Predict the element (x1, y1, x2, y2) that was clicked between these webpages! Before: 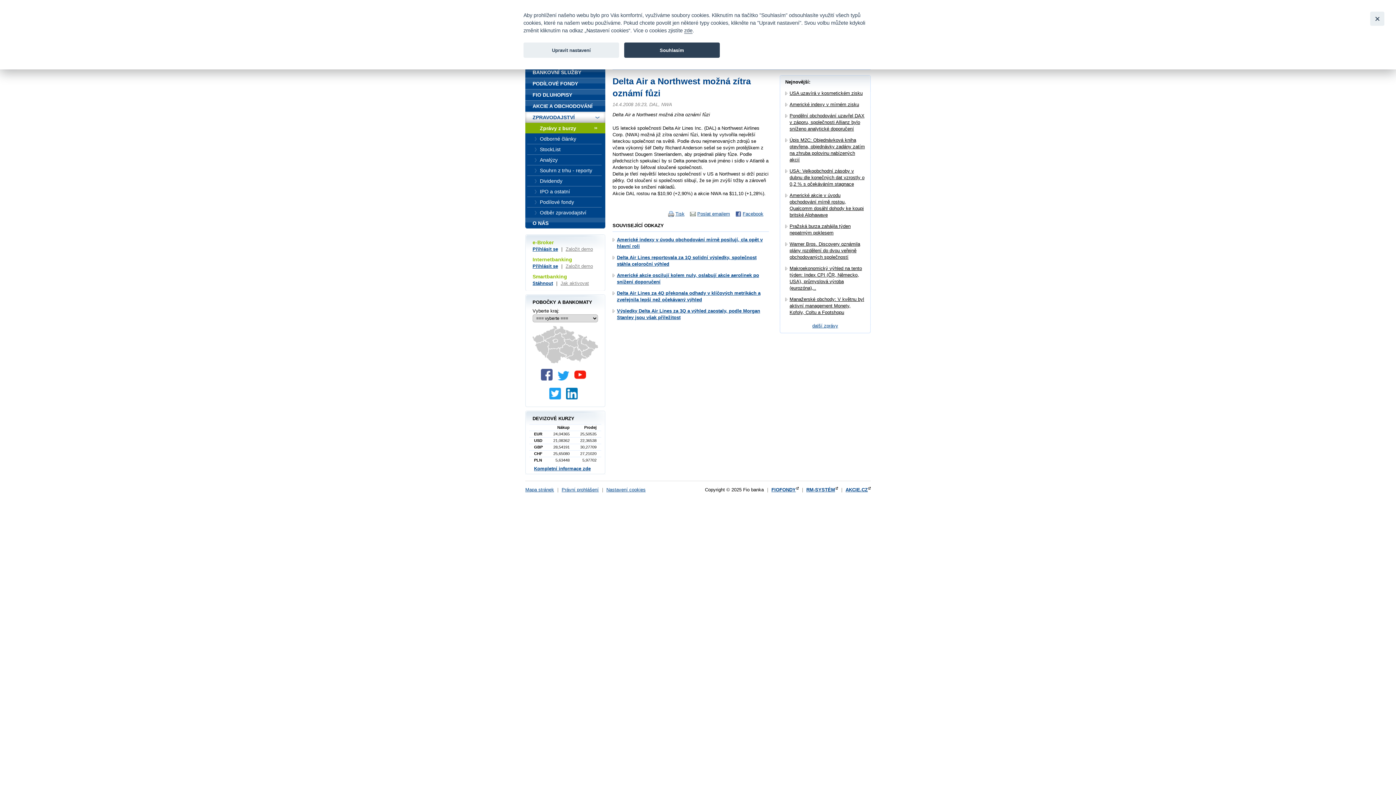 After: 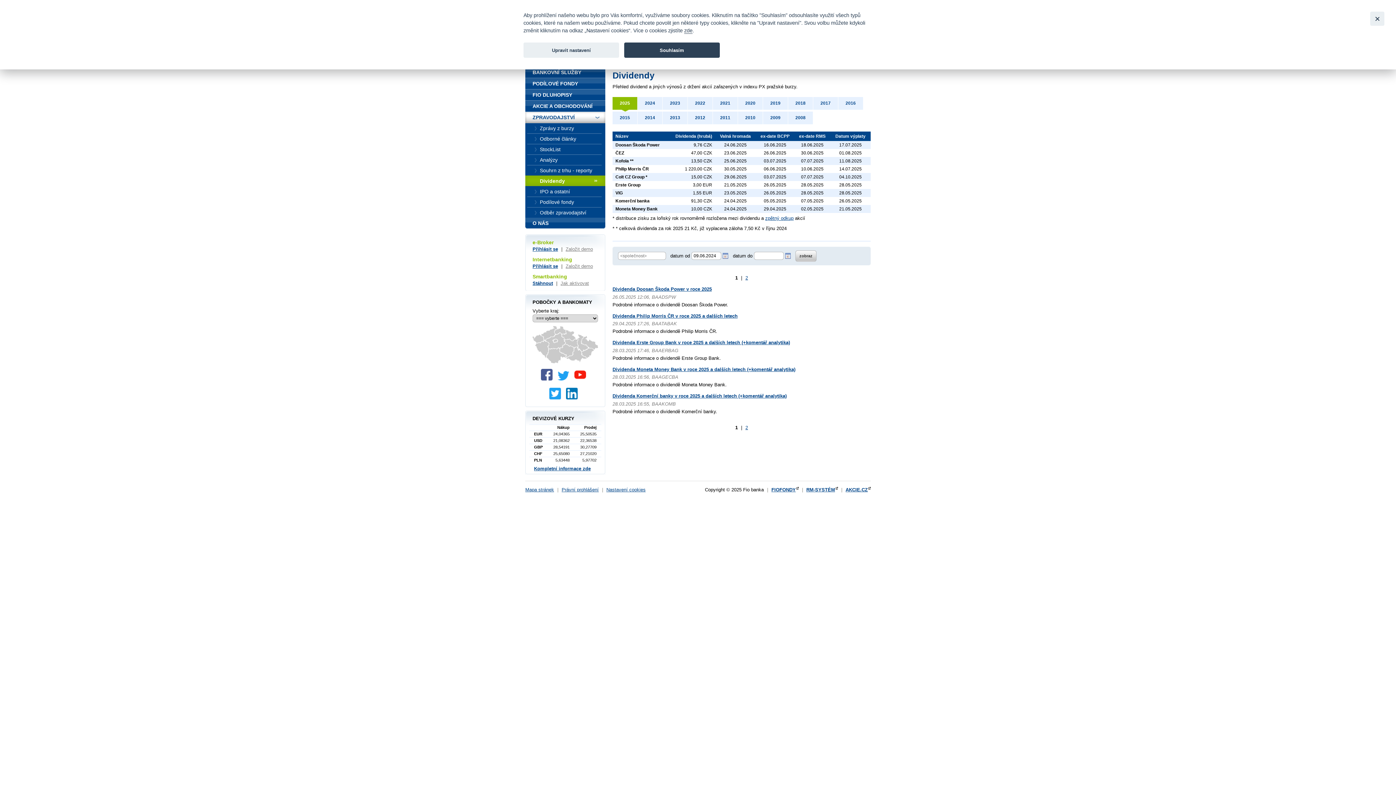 Action: label: Dividendy bbox: (525, 176, 605, 186)